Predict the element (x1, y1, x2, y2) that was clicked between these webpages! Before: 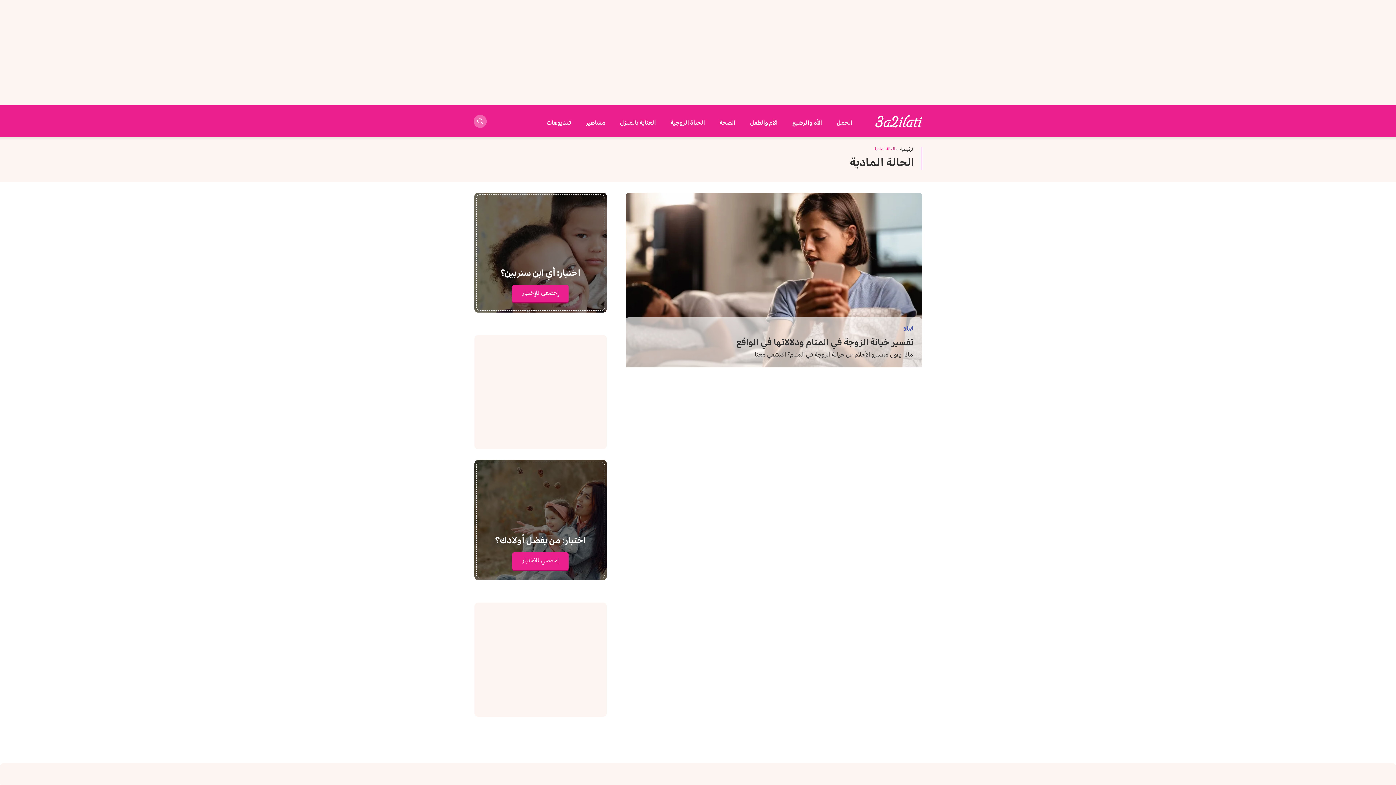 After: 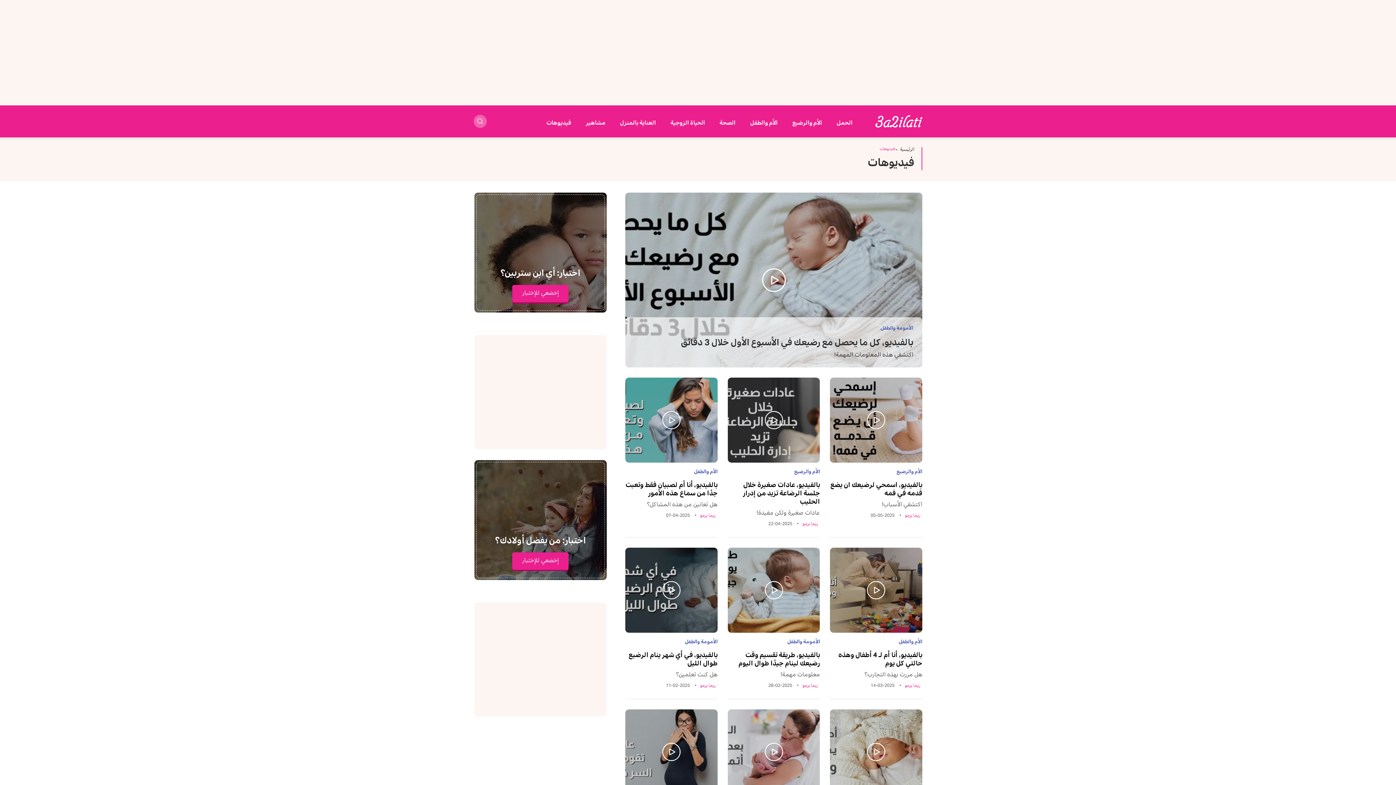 Action: bbox: (546, 119, 571, 126) label: فيديوهات